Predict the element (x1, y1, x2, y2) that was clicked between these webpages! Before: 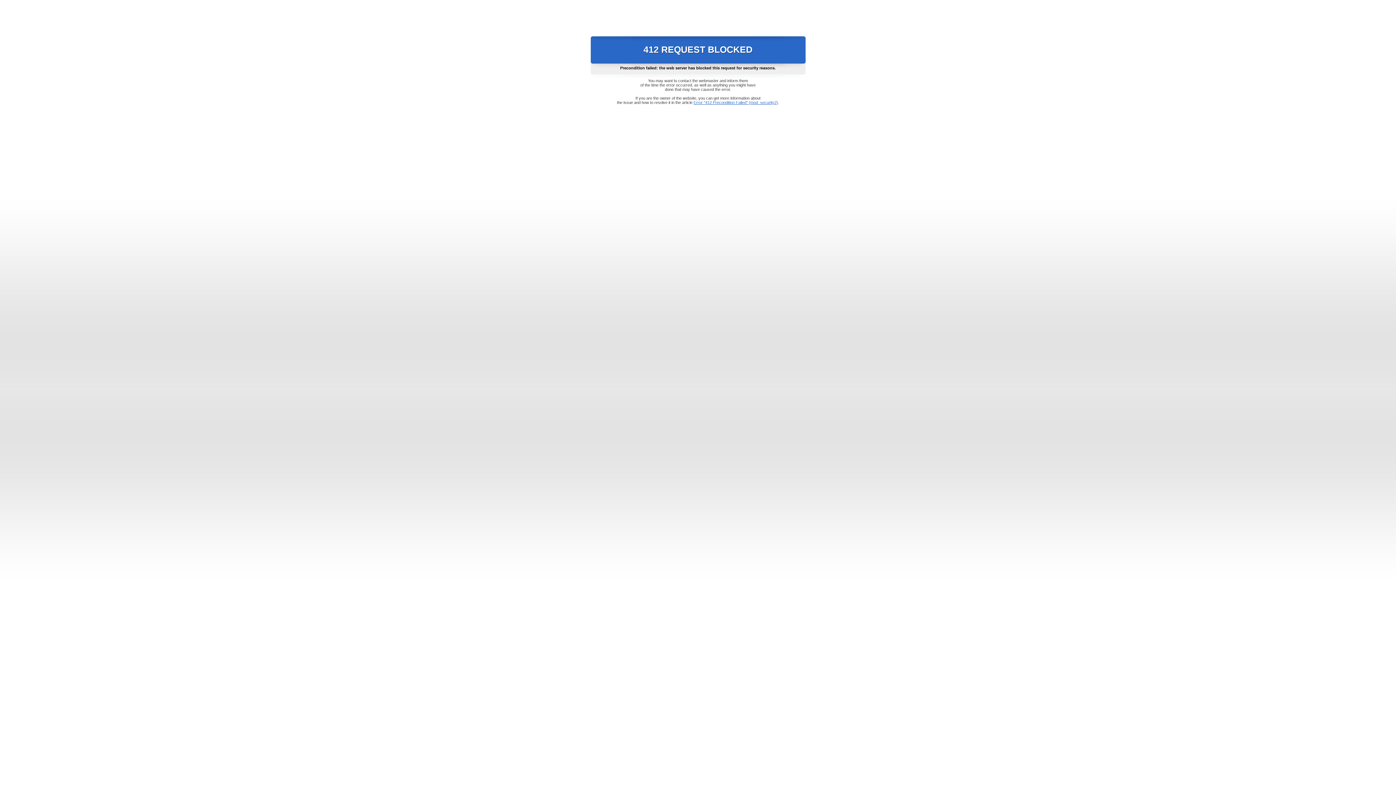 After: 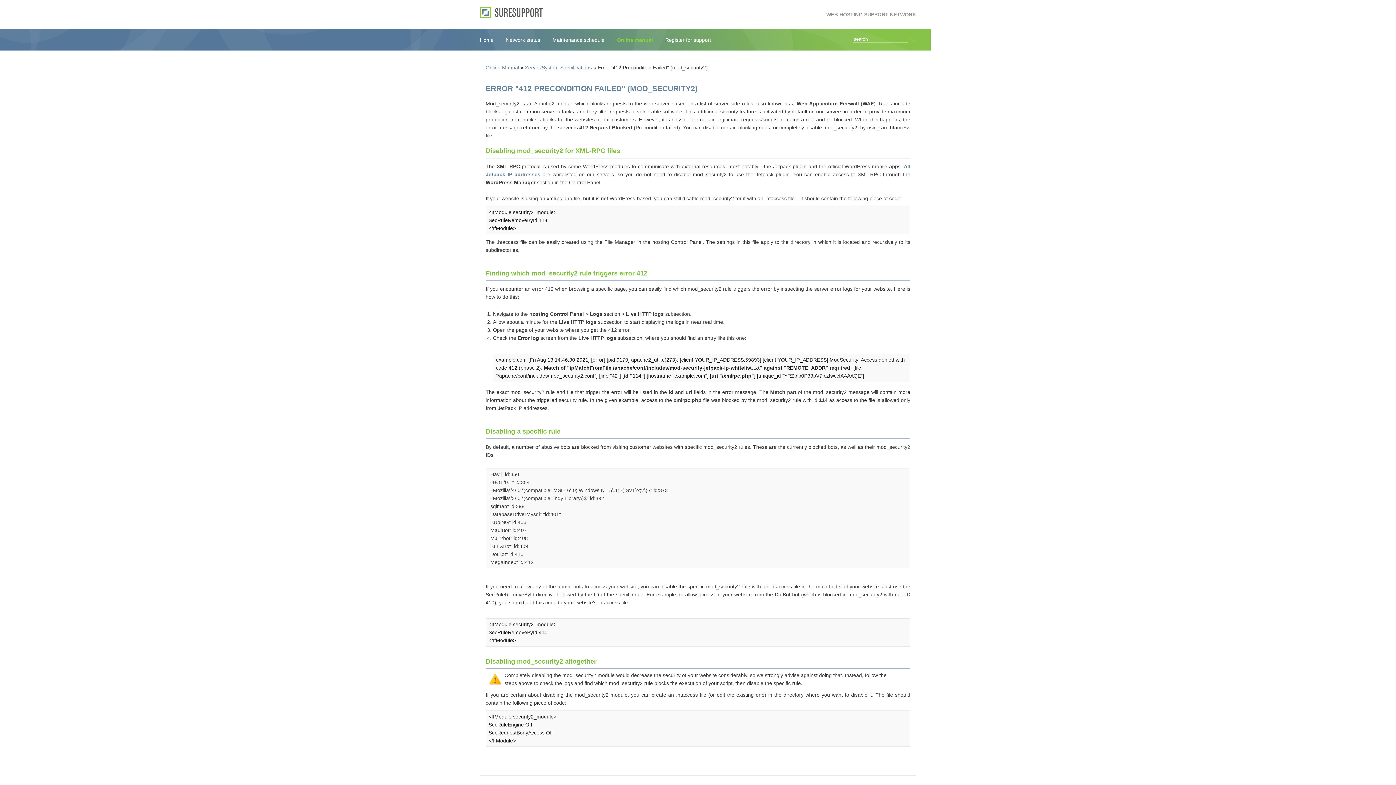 Action: label: Error "412 Precondition Failed" (mod_security2) bbox: (693, 100, 778, 104)